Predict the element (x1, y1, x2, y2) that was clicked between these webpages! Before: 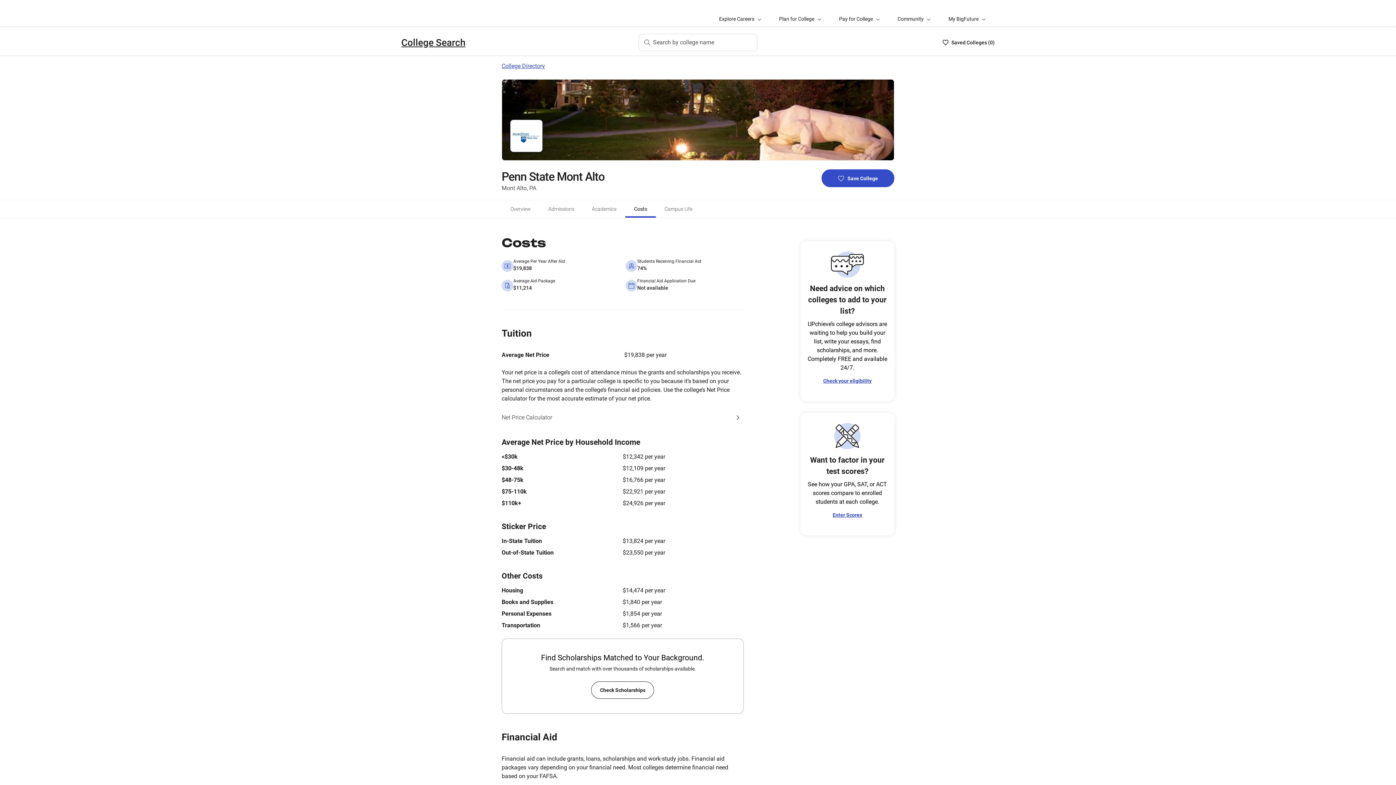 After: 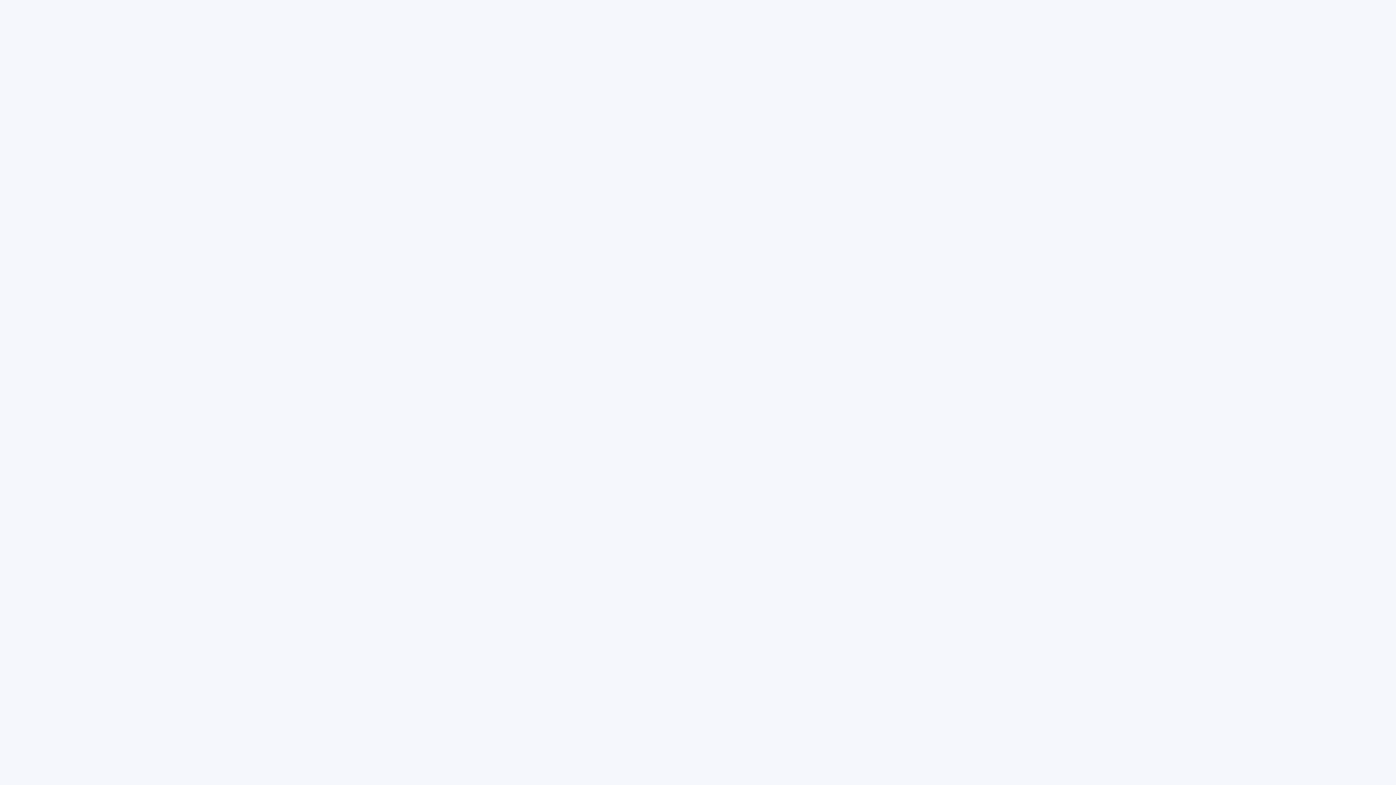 Action: bbox: (800, 413, 894, 535) label: Want to factor in your test scores?

See how your GPA, SAT, or ACT scores compare to enrolled students at each college.

Enter Scores